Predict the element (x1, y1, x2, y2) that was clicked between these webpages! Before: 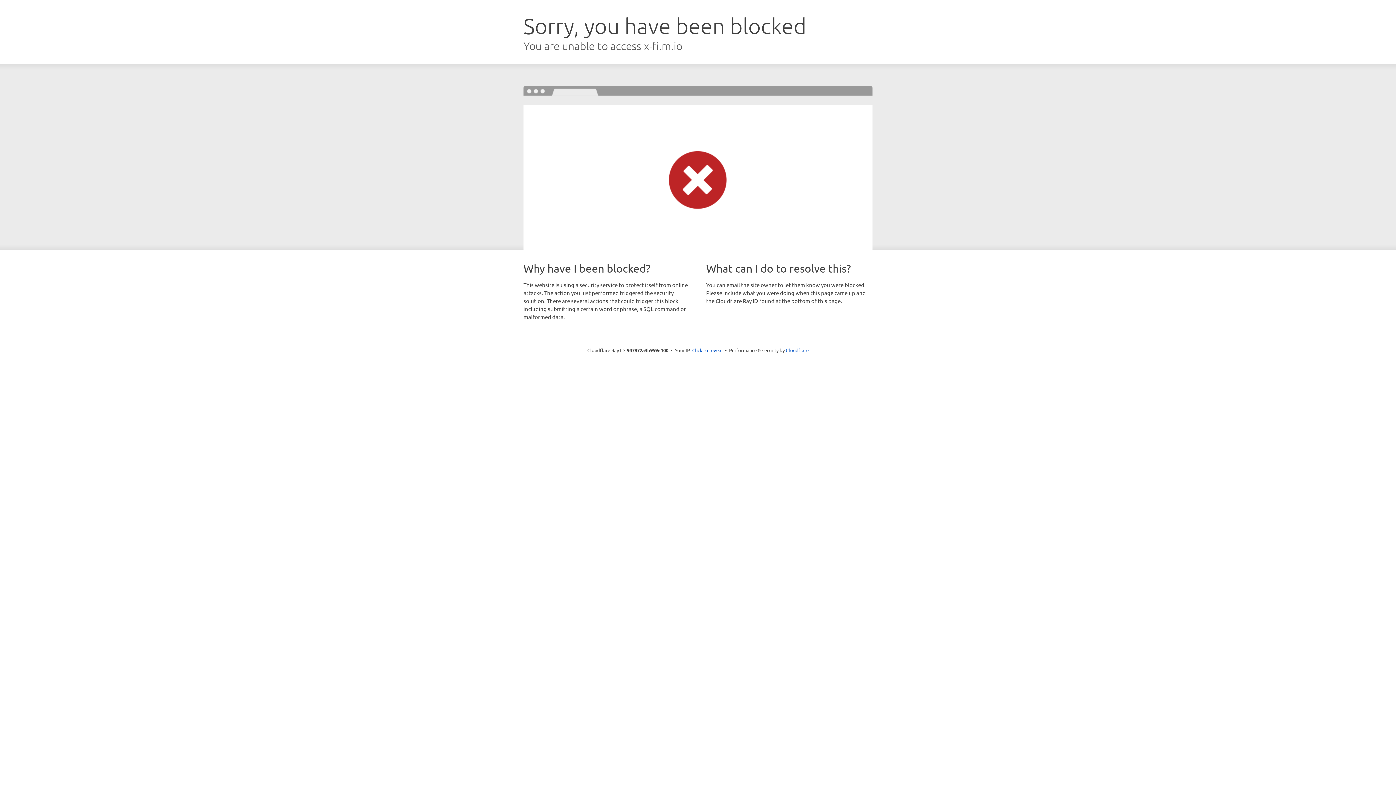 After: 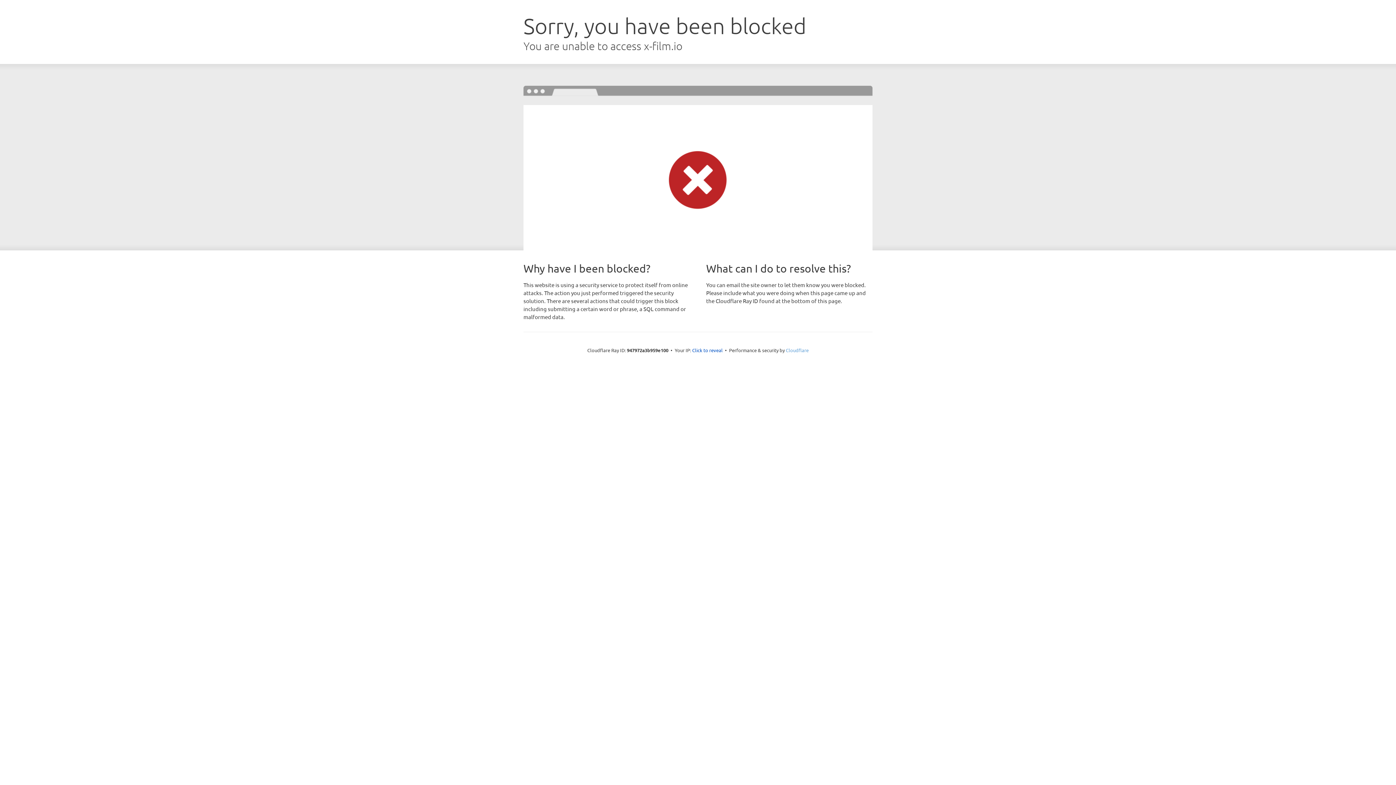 Action: bbox: (786, 347, 808, 353) label: Cloudflare